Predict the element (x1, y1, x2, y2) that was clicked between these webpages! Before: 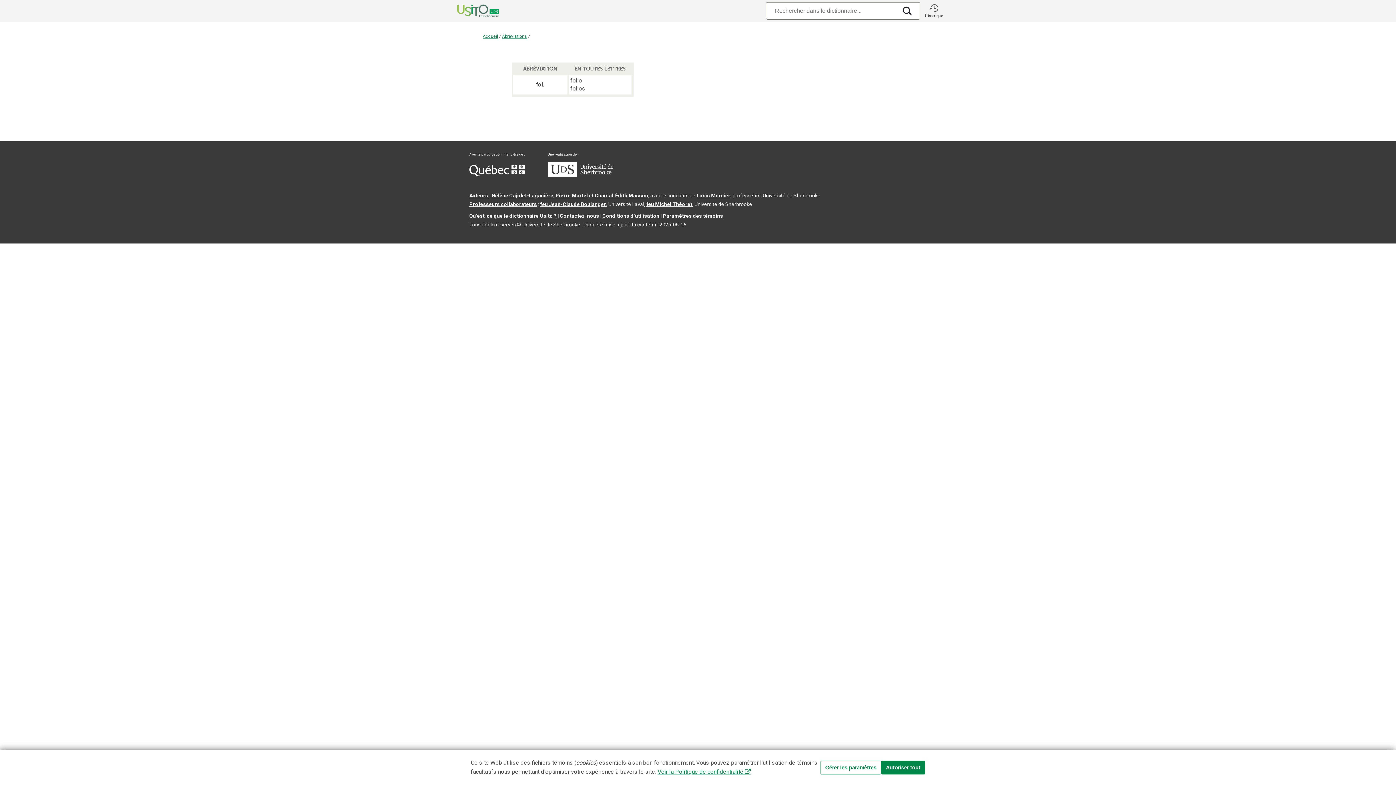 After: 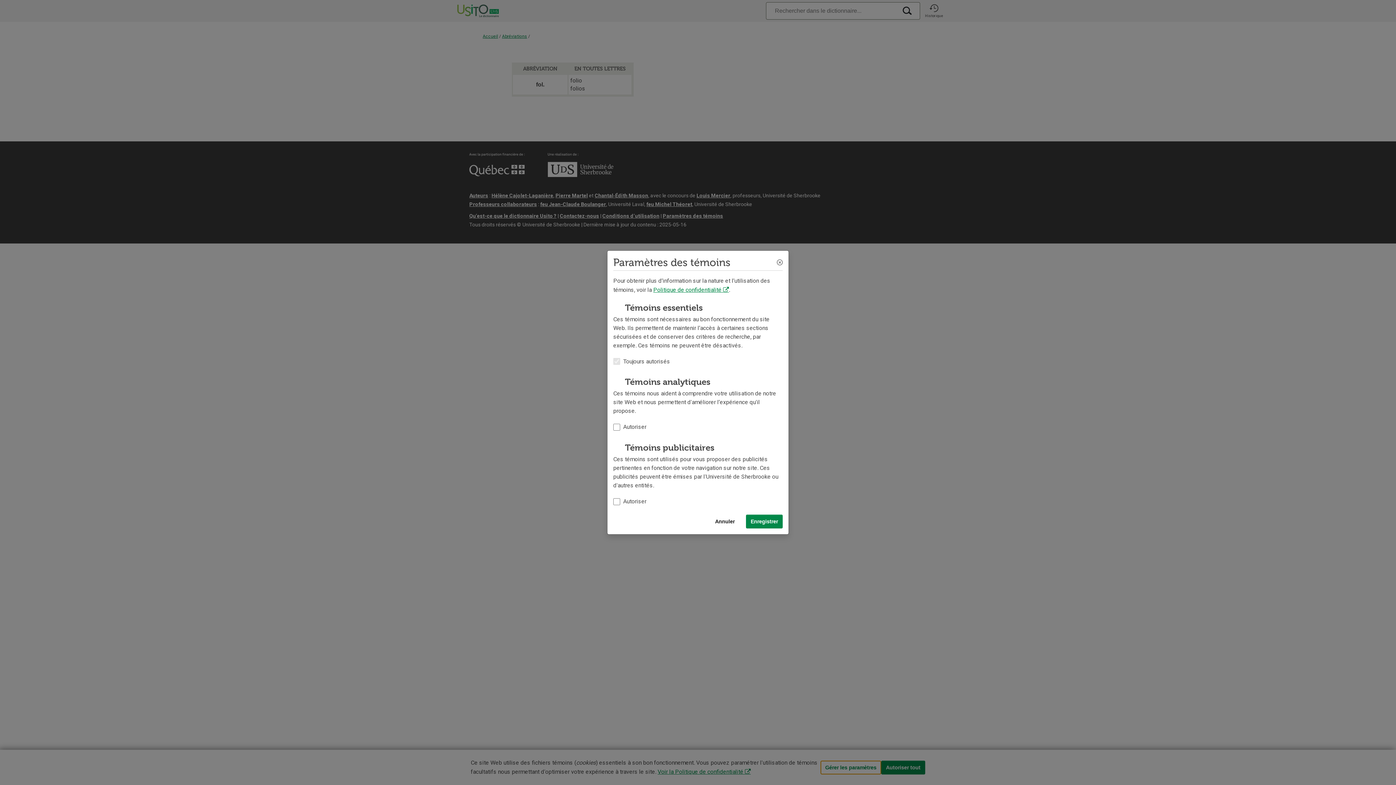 Action: label: Gérer les paramètres bbox: (820, 760, 881, 774)